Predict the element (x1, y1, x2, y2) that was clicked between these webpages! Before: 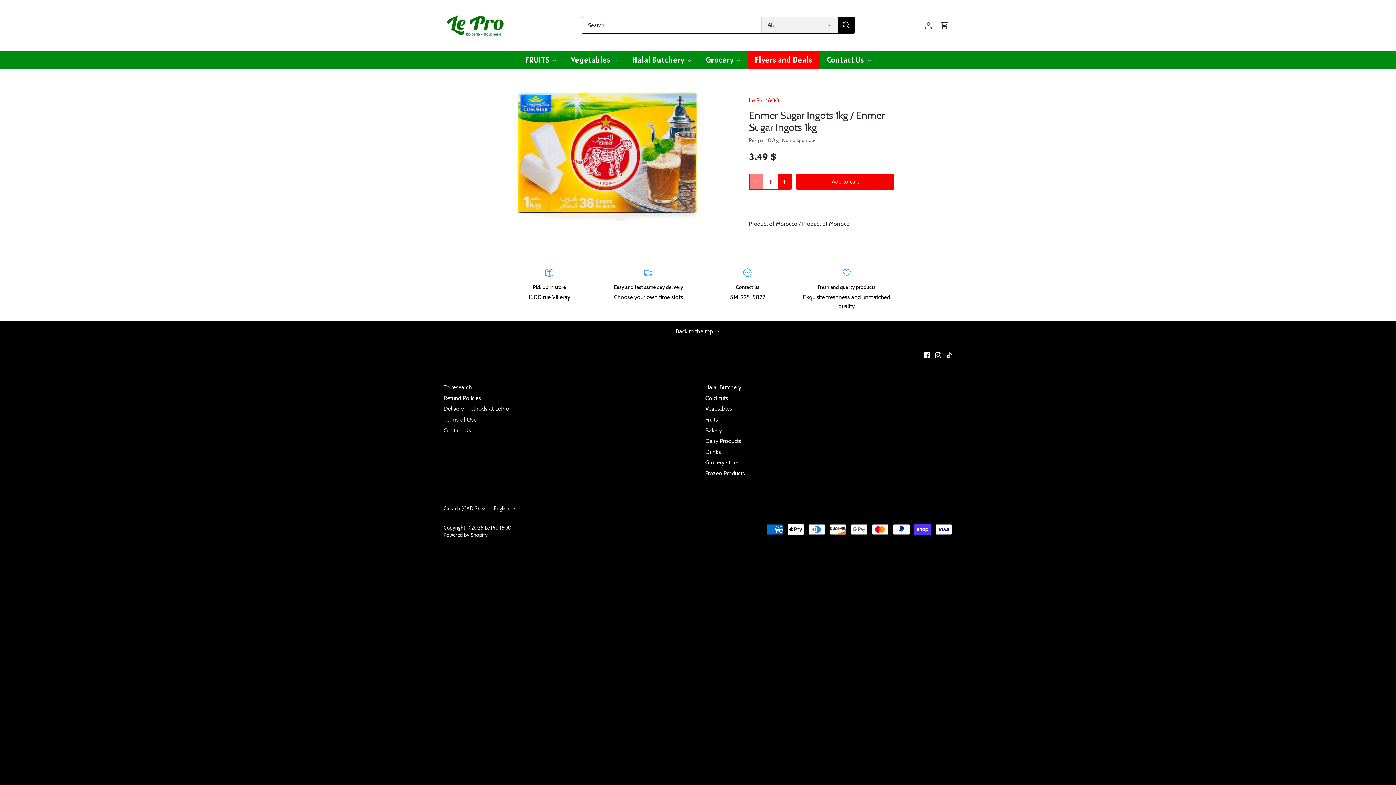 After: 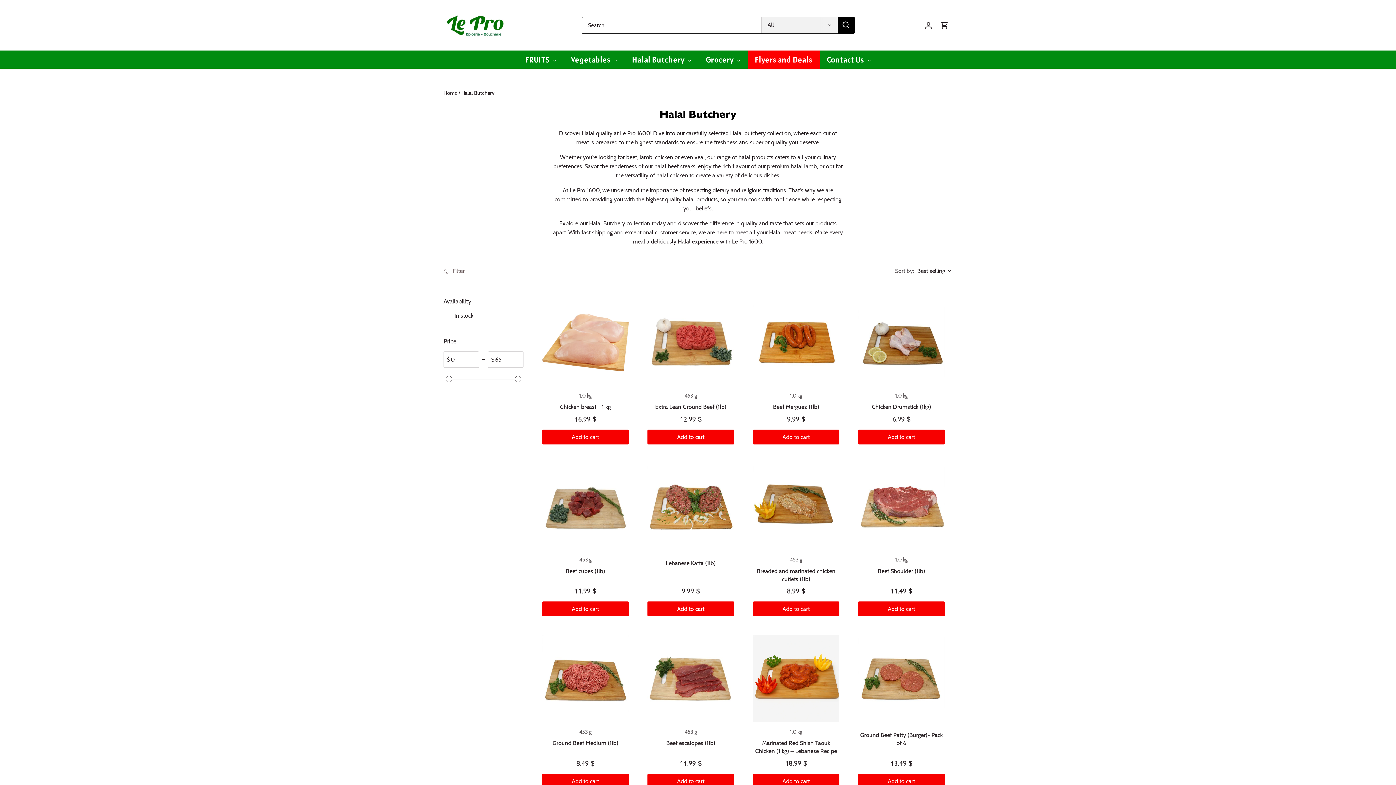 Action: label: Halal Butchery bbox: (624, 50, 698, 68)